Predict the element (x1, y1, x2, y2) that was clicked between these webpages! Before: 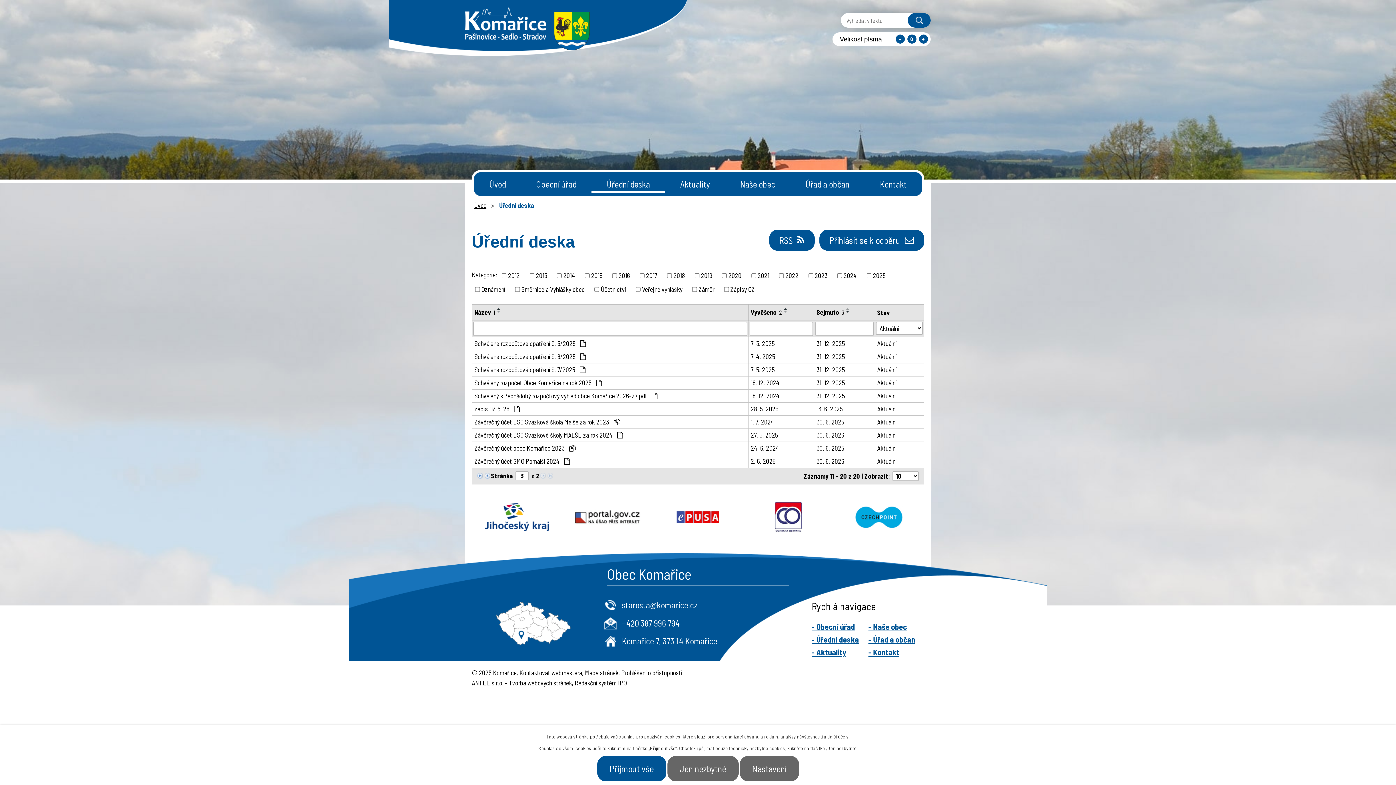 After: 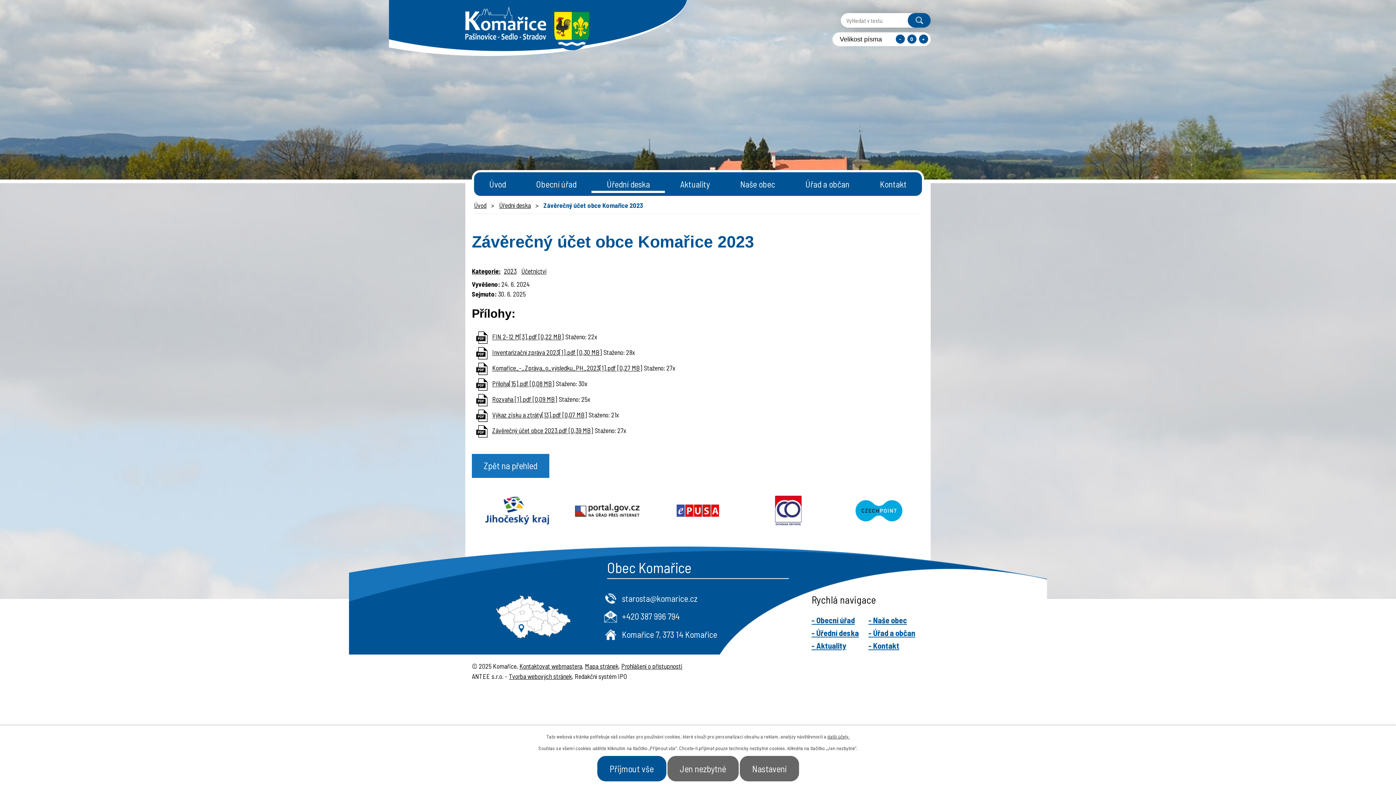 Action: label: 30. 6. 2025 bbox: (816, 443, 872, 453)